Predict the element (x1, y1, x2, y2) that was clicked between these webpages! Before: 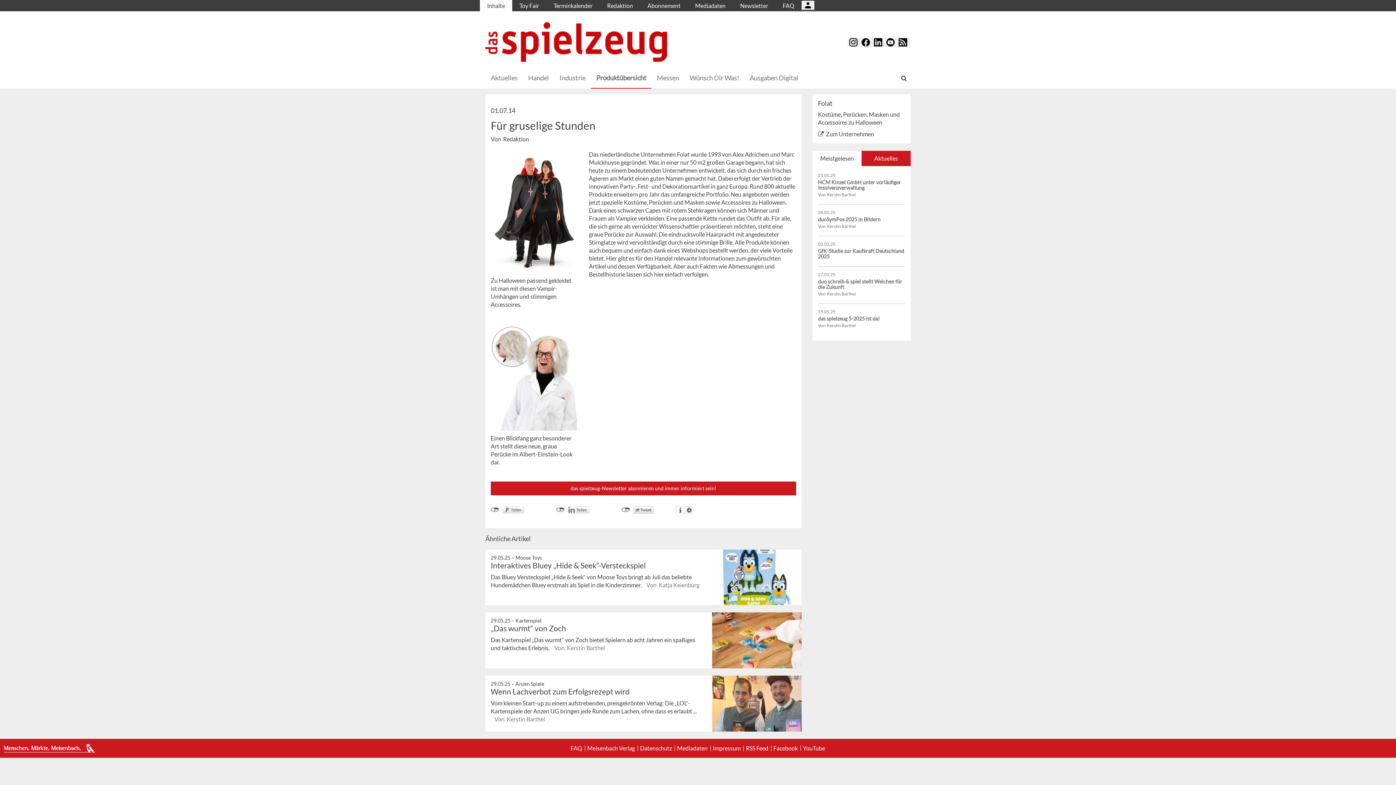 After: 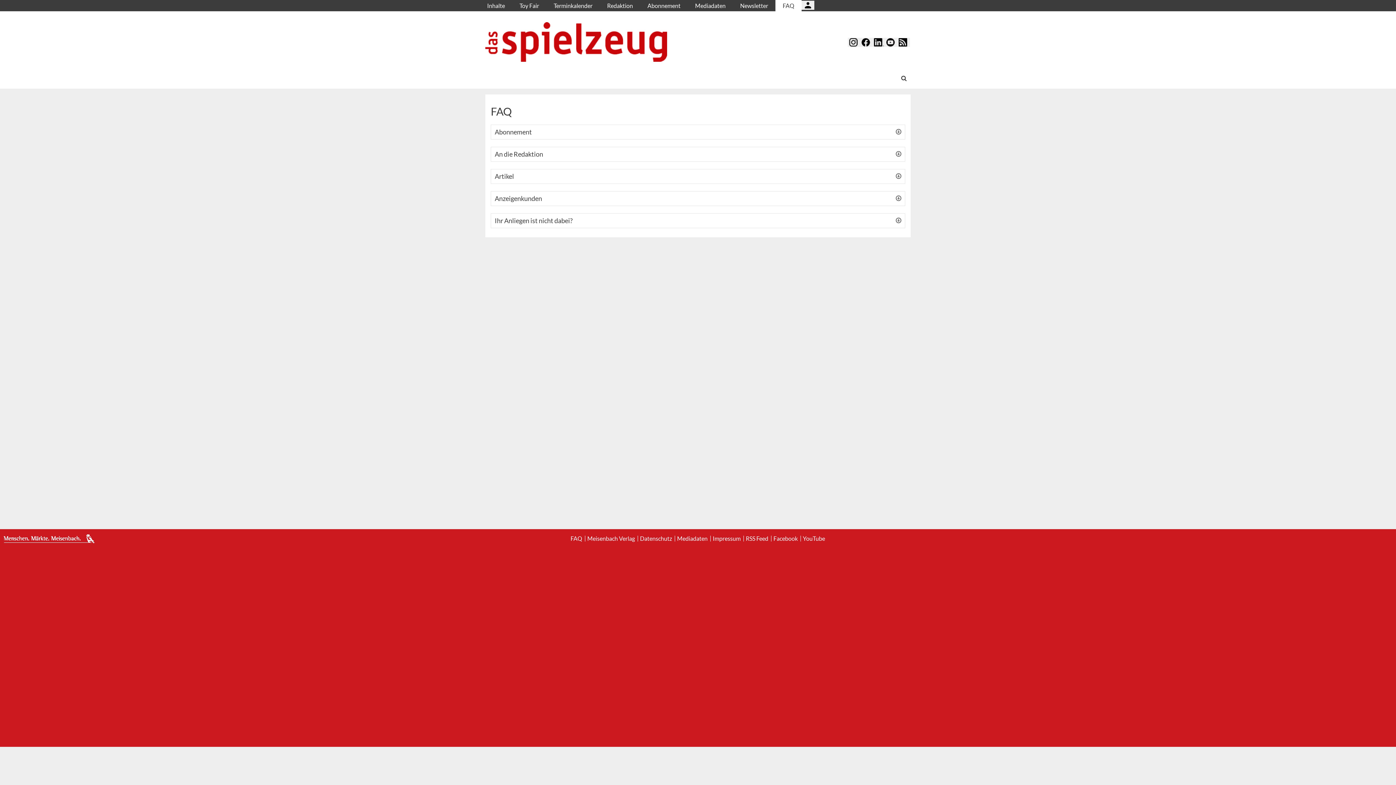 Action: label: FAQ bbox: (775, 0, 801, 11)